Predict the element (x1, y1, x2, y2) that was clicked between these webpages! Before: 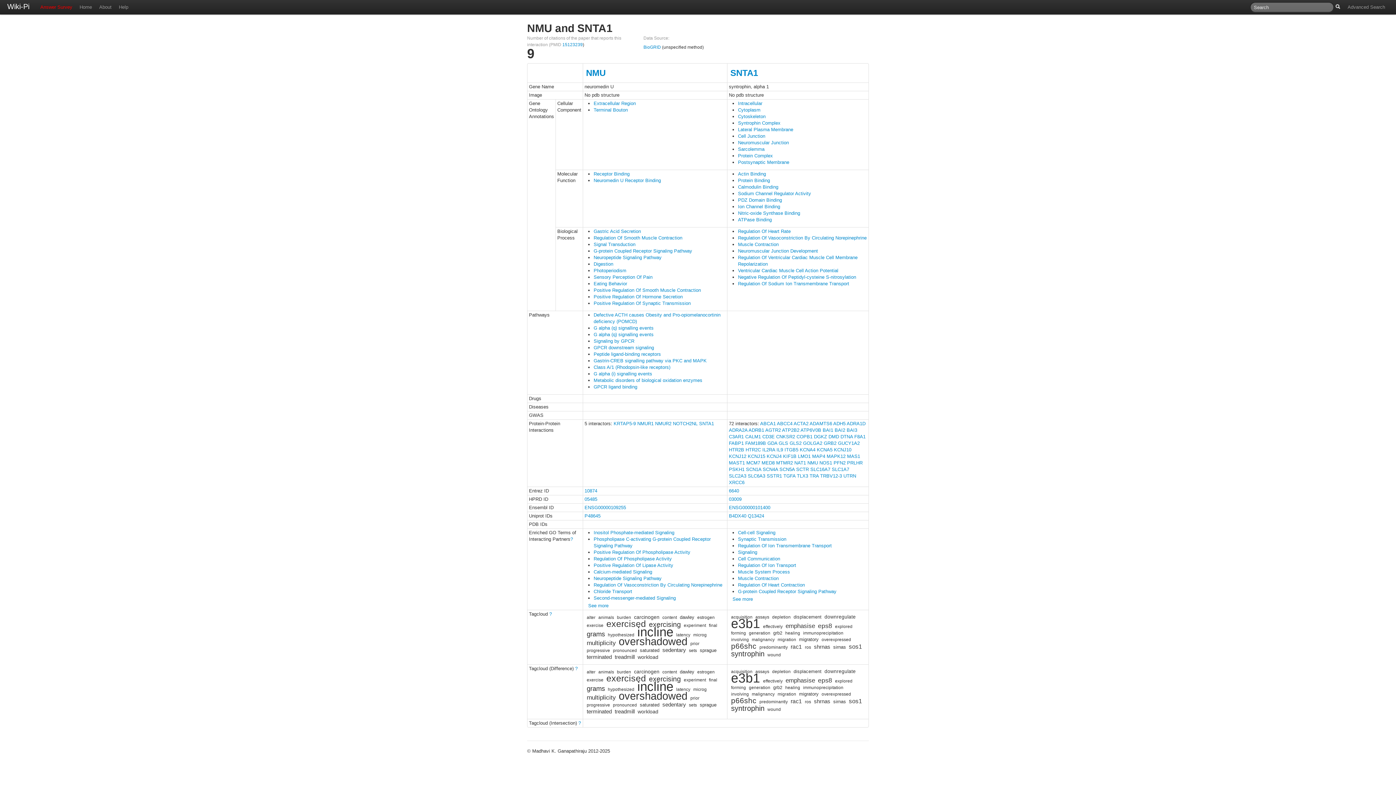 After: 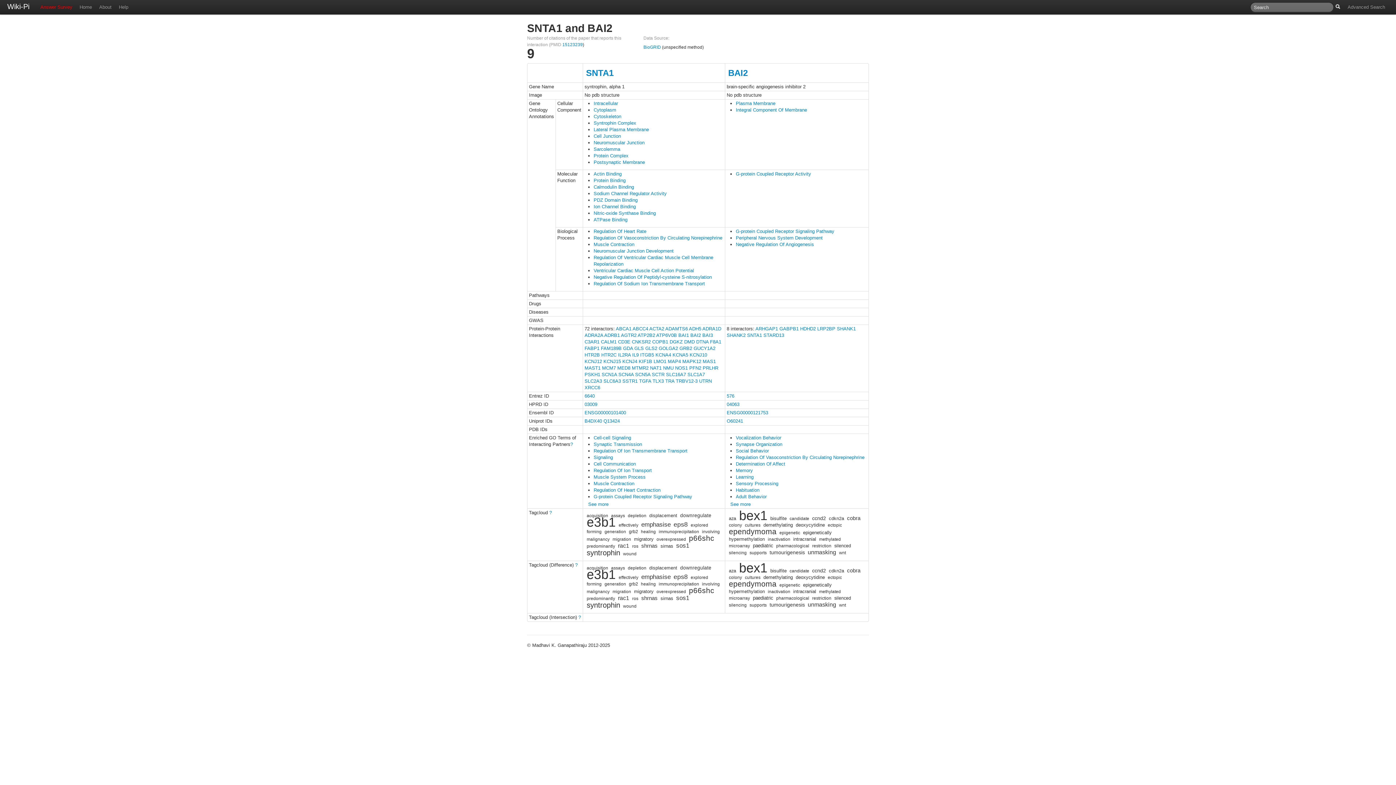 Action: label: BAI2 bbox: (834, 427, 845, 433)